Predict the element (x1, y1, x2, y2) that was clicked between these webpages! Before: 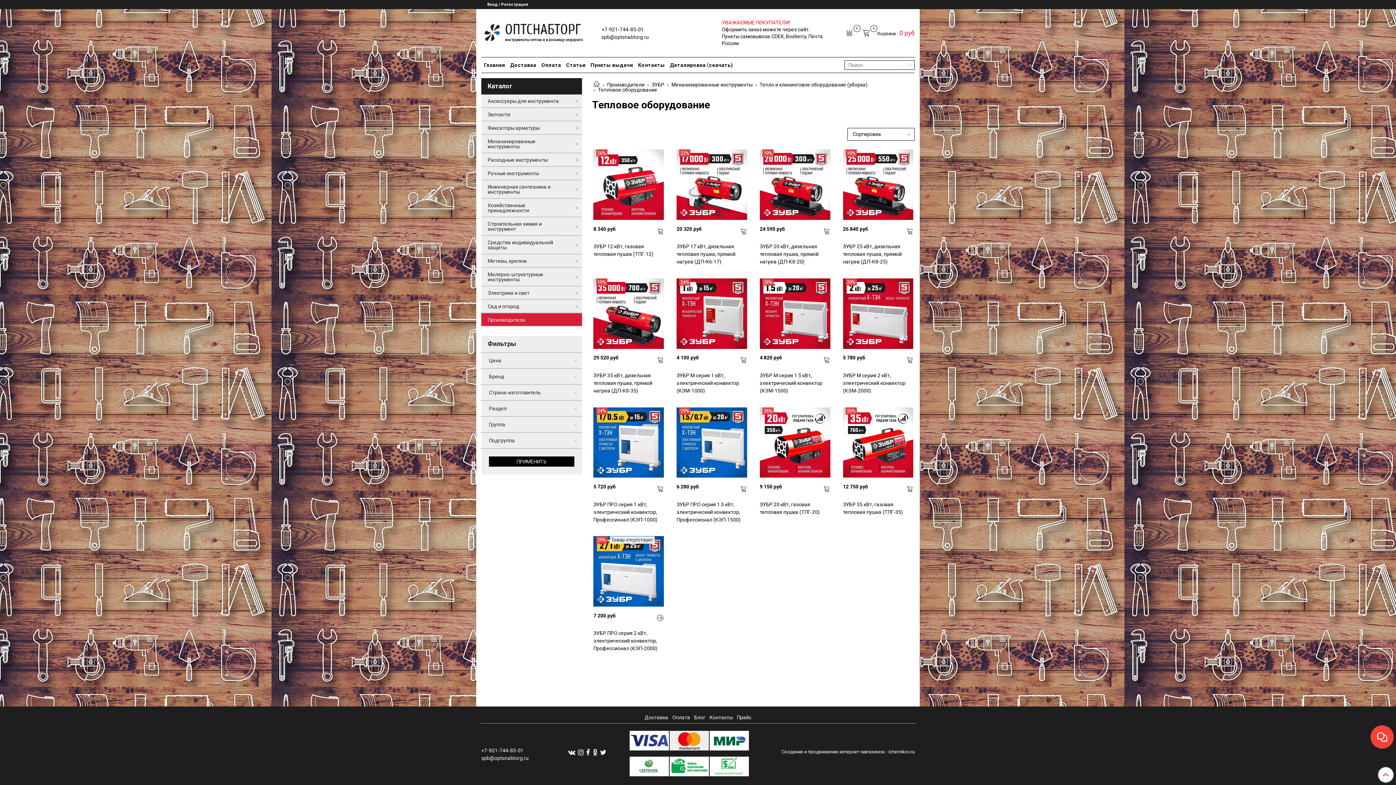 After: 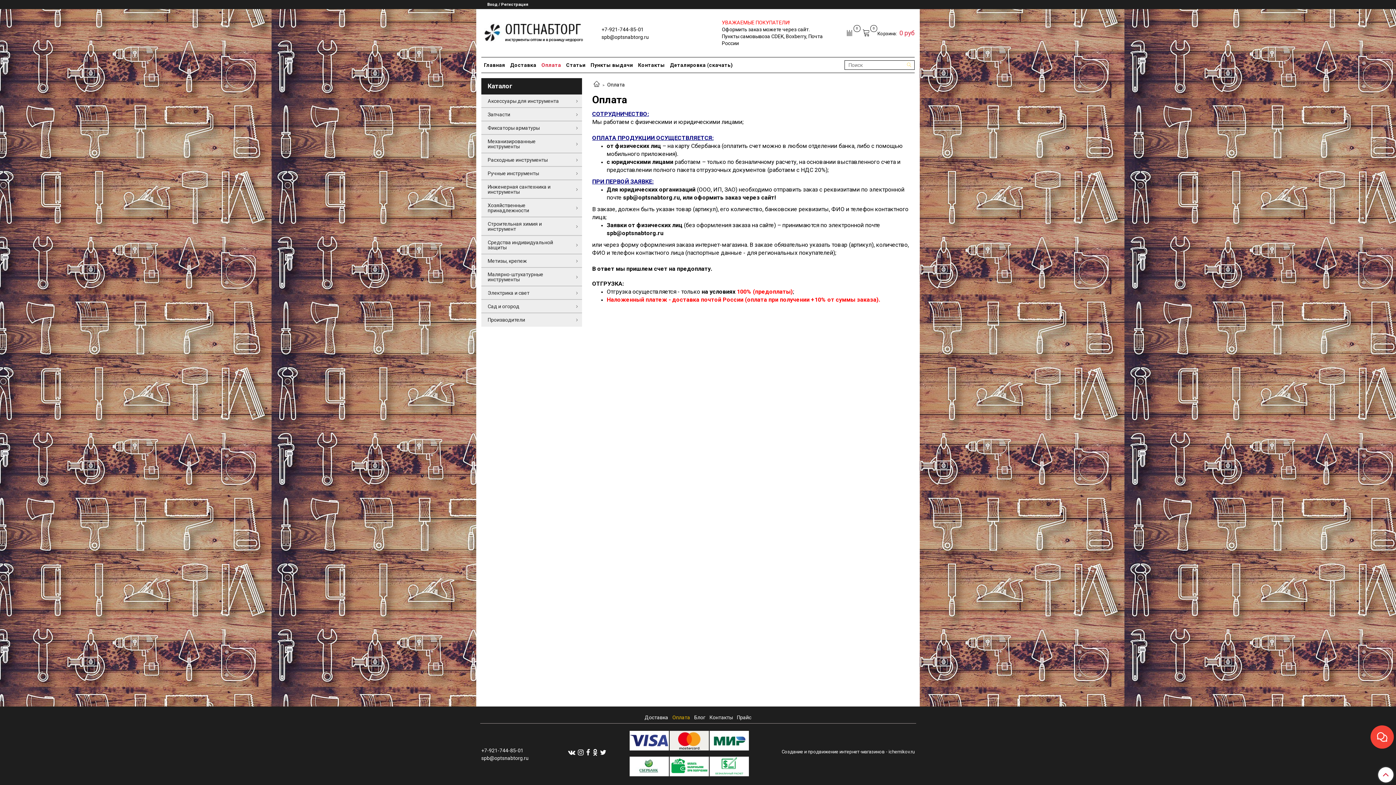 Action: label: Оплата bbox: (671, 712, 691, 722)